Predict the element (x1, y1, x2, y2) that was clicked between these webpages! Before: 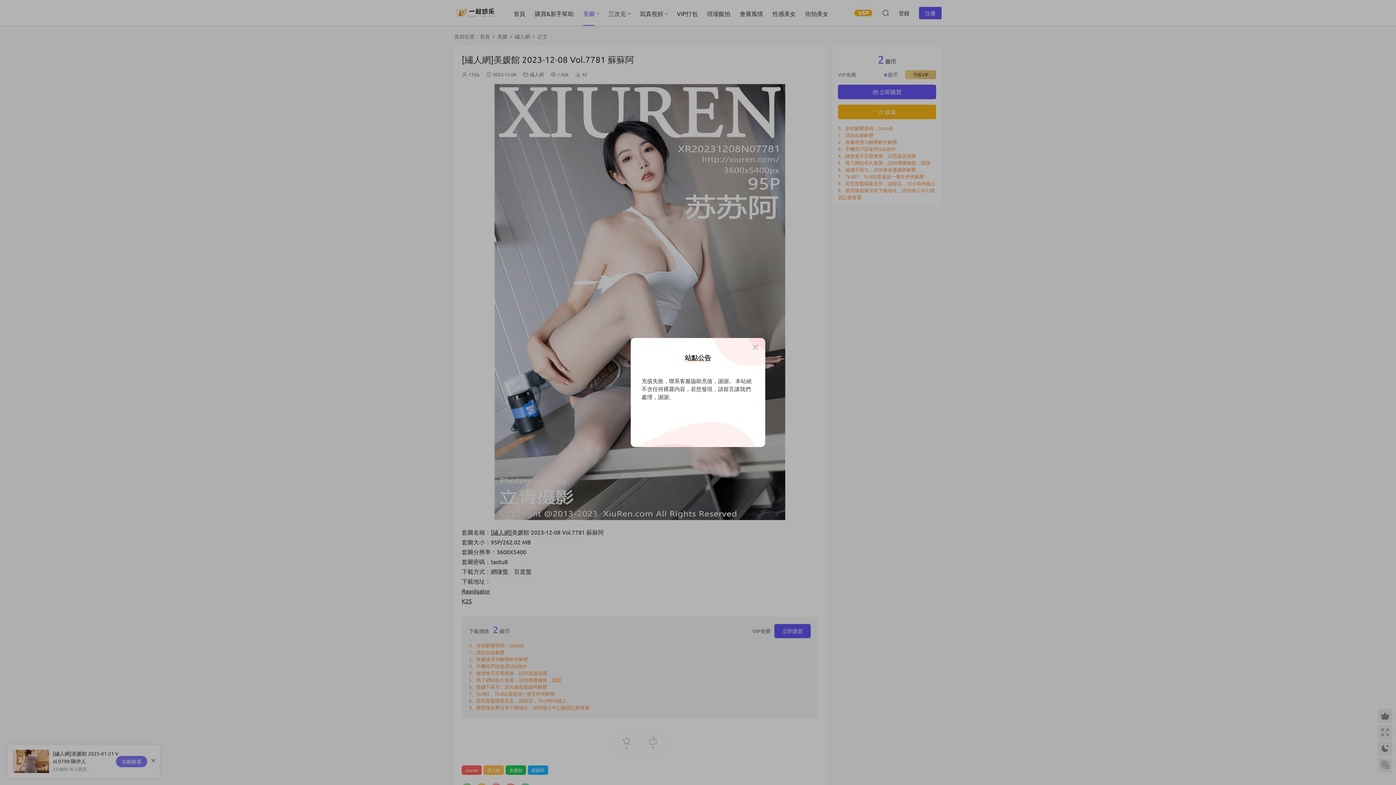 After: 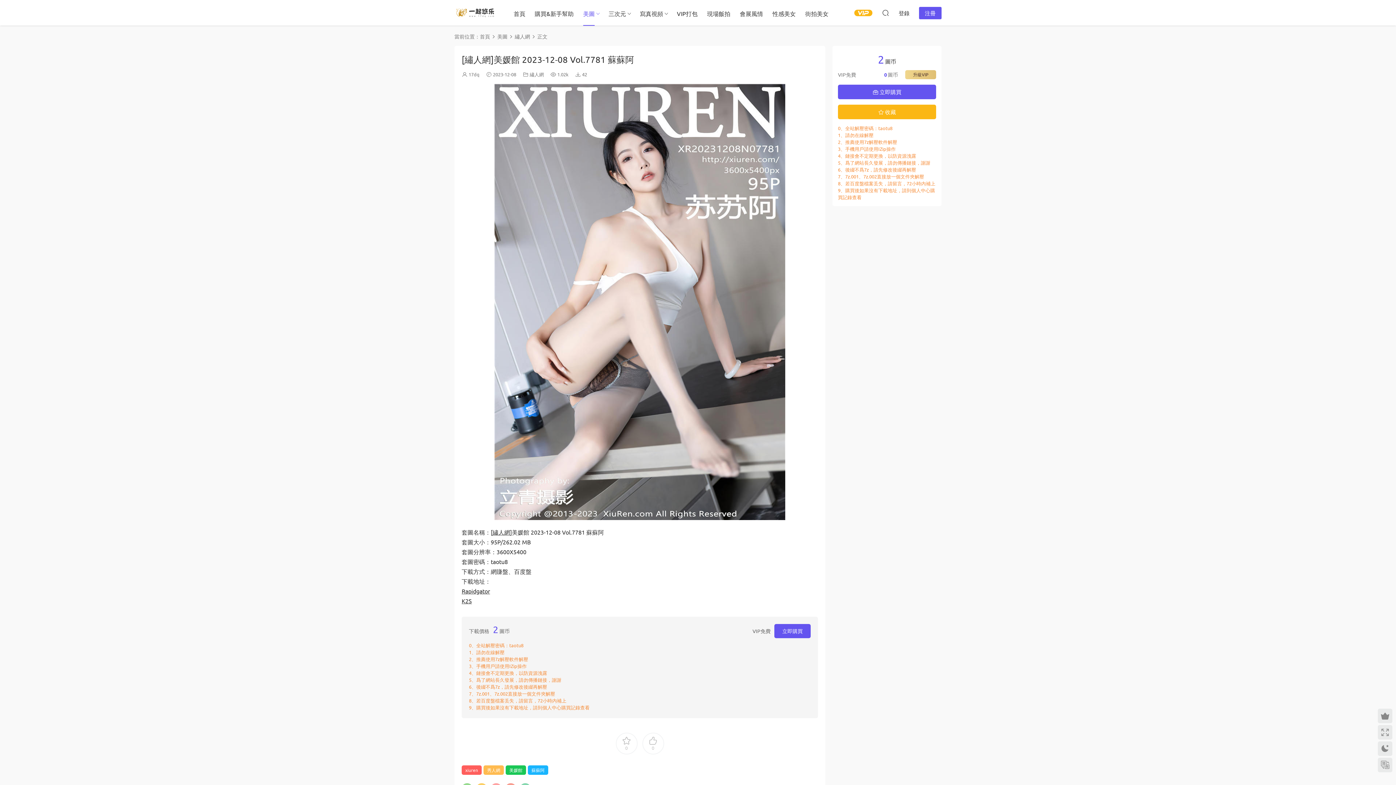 Action: bbox: (751, 343, 760, 352)